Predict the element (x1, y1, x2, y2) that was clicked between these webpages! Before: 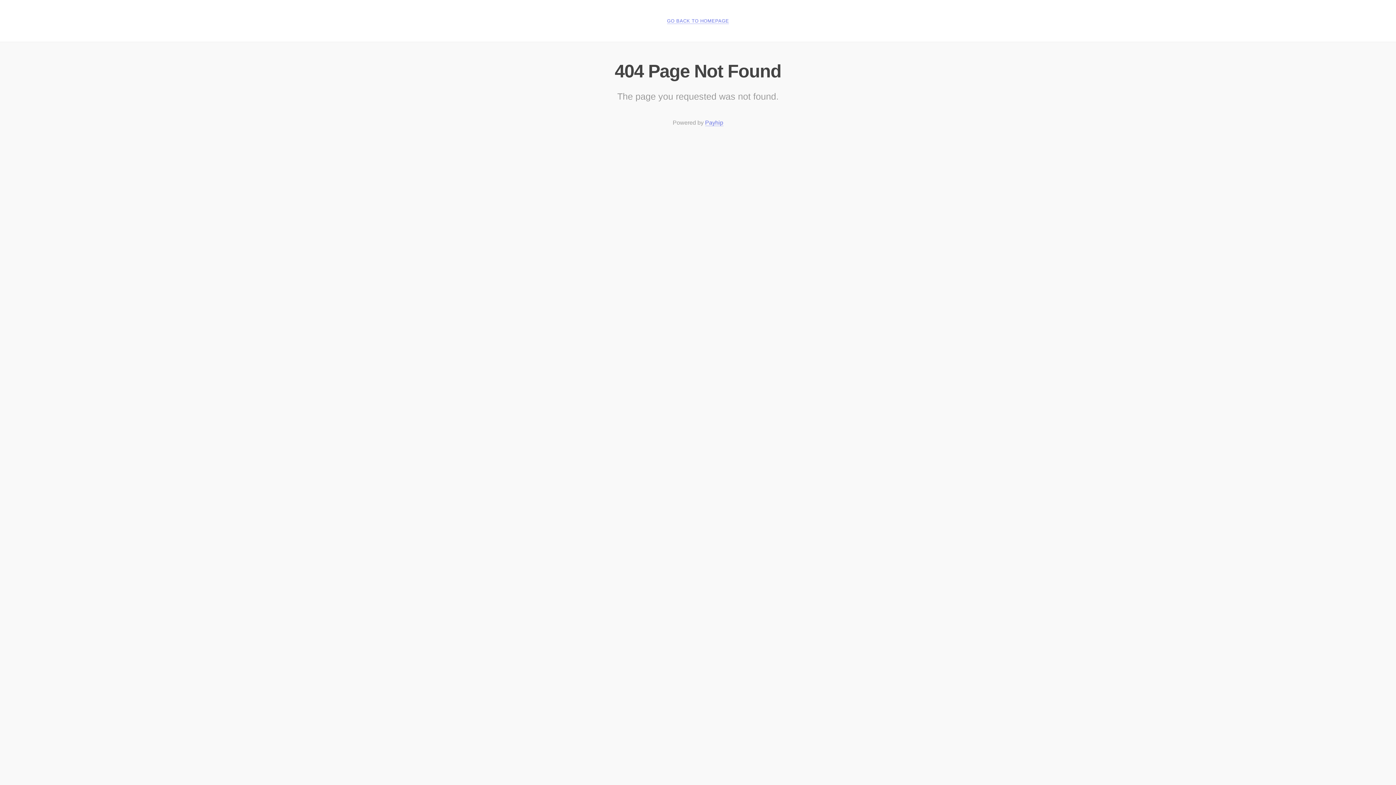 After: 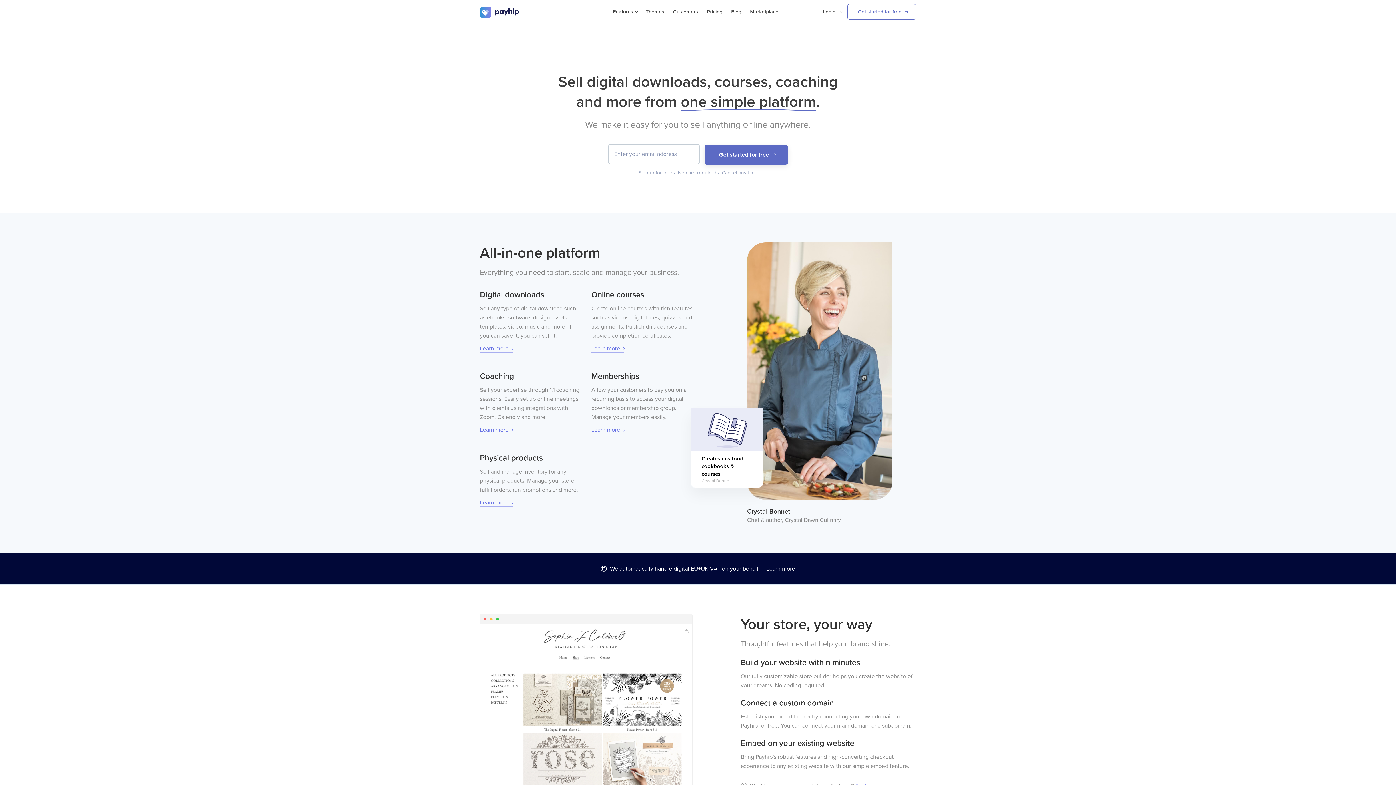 Action: bbox: (705, 119, 723, 126) label: Payhip